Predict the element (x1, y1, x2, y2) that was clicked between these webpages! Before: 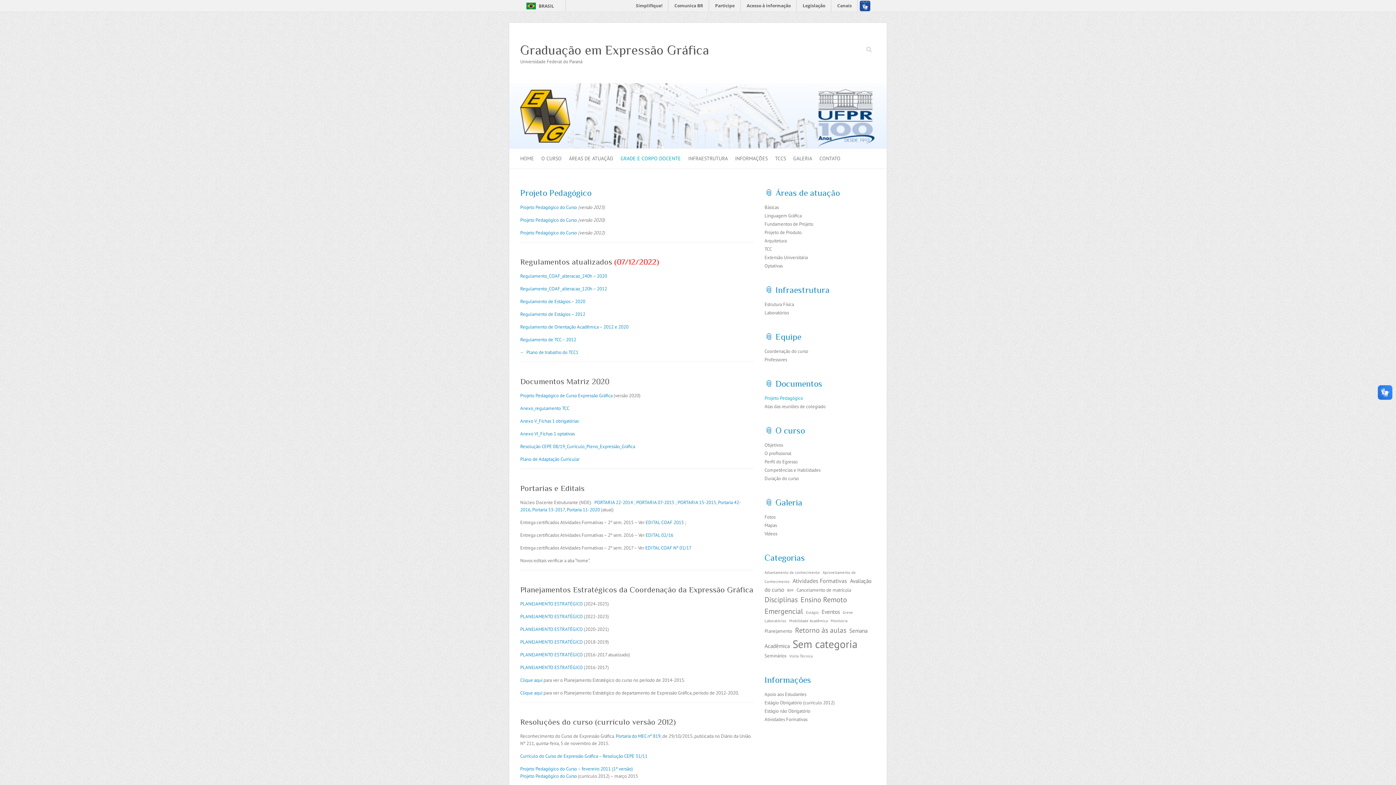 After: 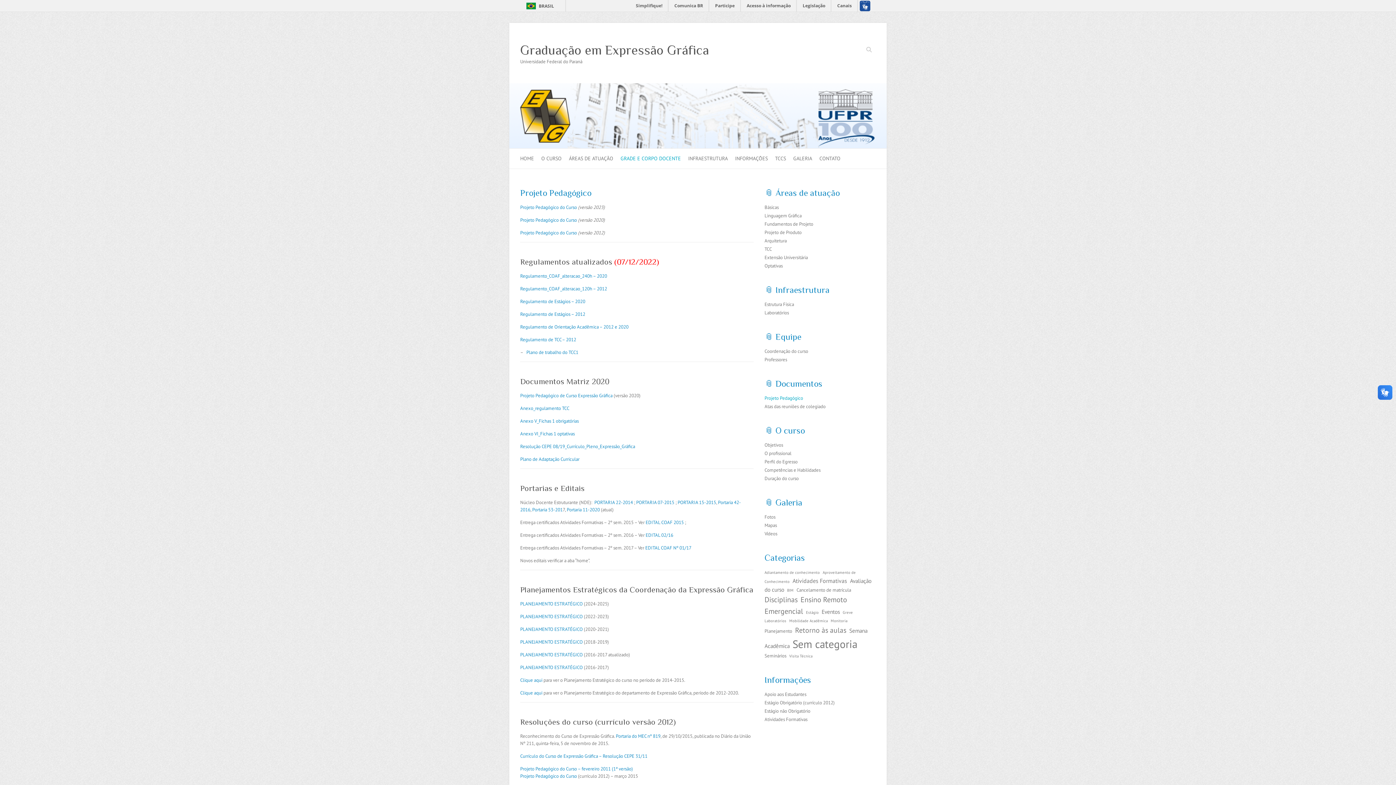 Action: label: EDITAL COAF Nº 01/17 bbox: (645, 545, 691, 551)